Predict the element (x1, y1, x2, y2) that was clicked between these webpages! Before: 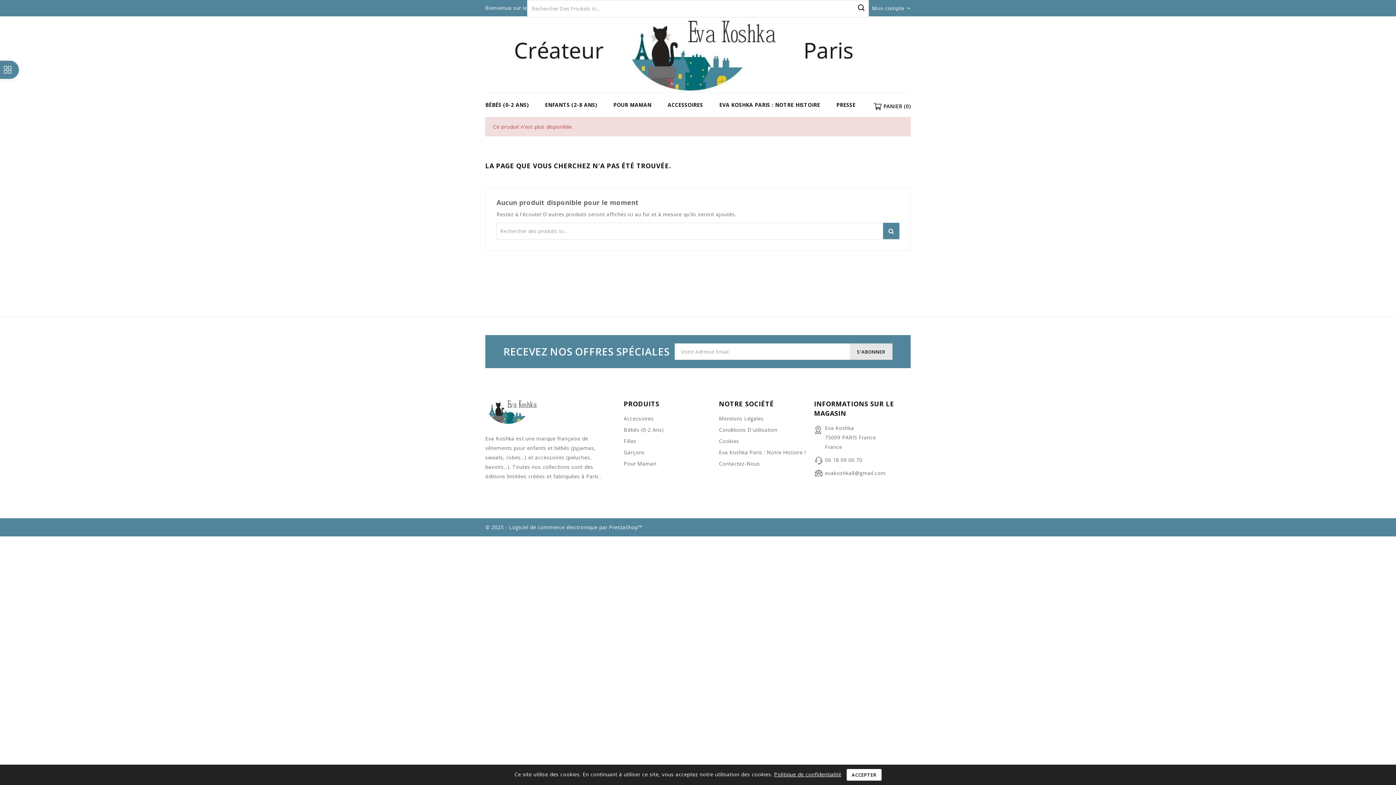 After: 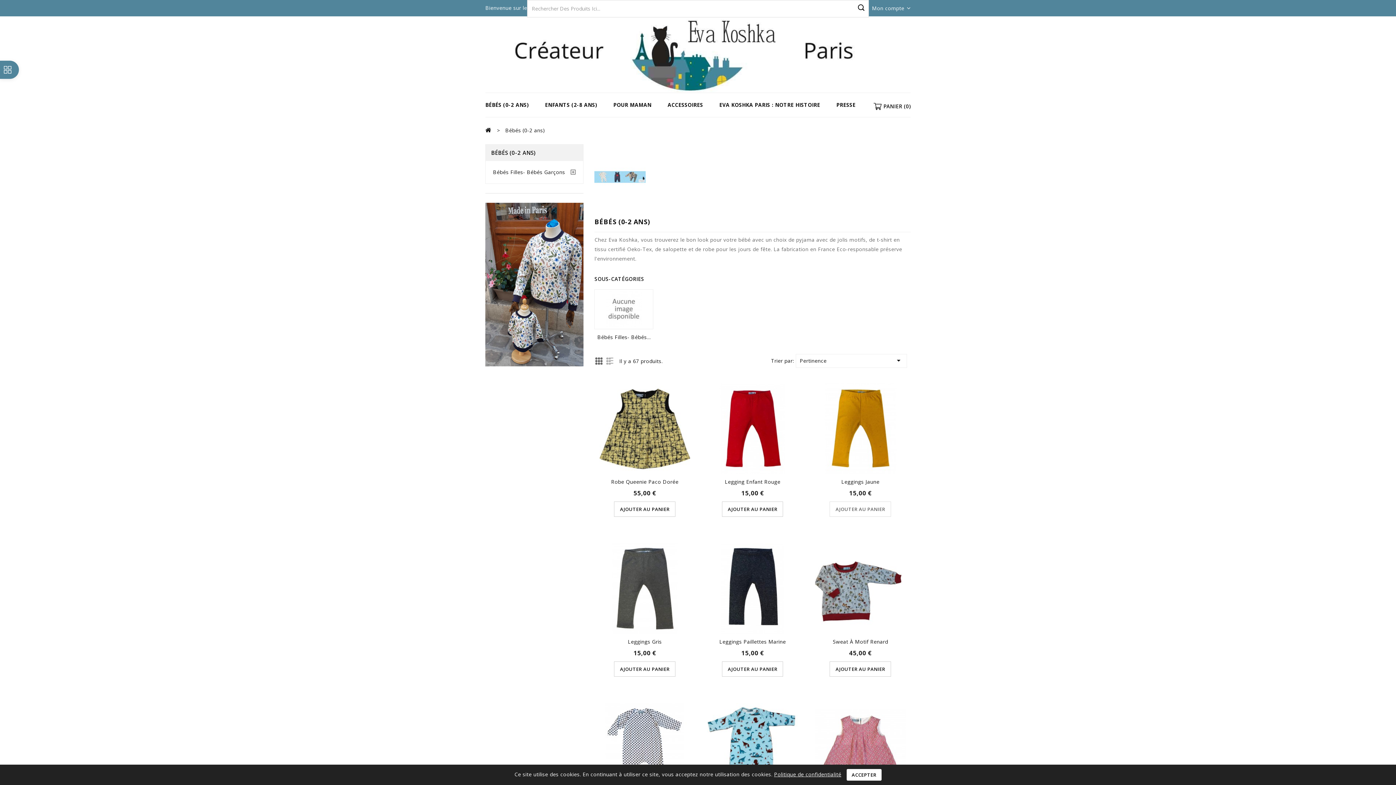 Action: label: BÉBÉS (0-2 ANS) bbox: (485, 94, 536, 115)